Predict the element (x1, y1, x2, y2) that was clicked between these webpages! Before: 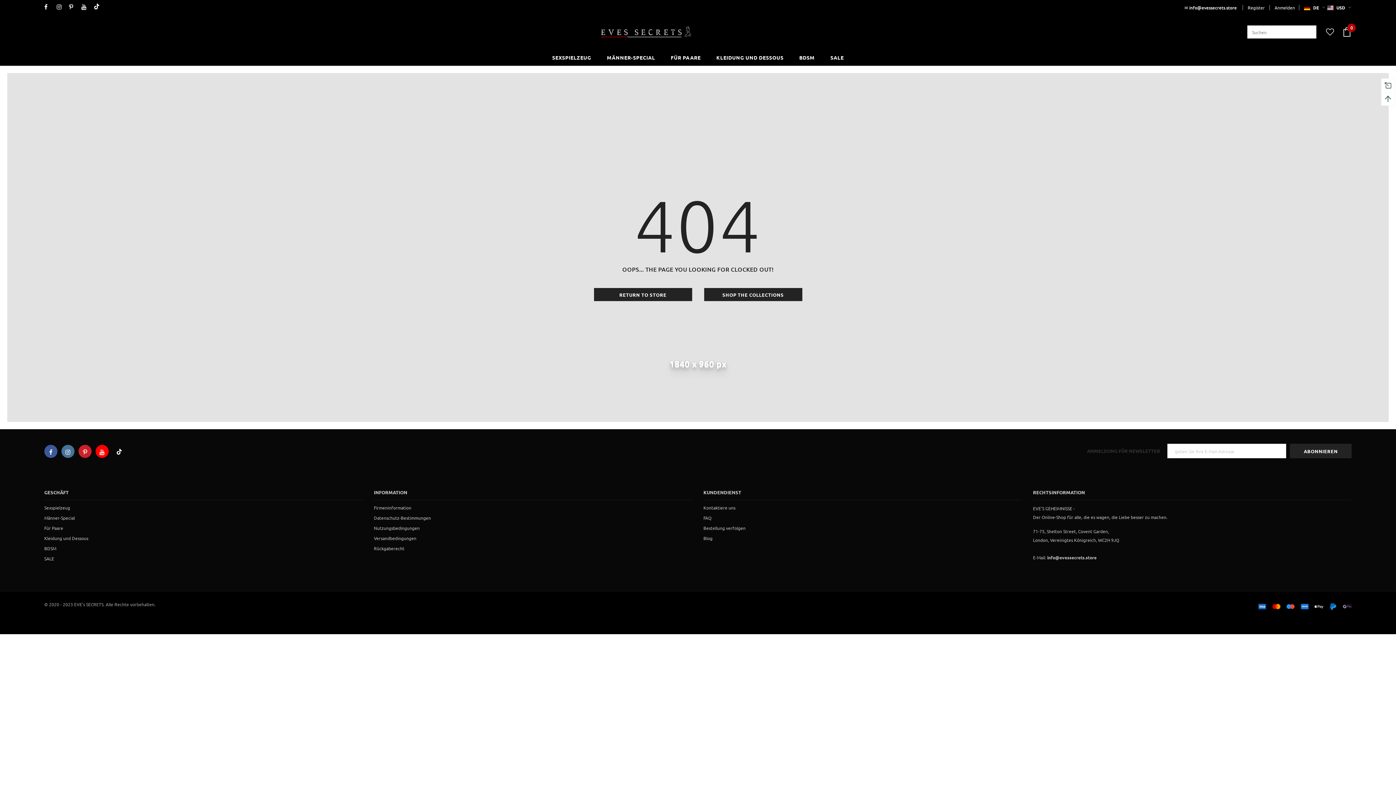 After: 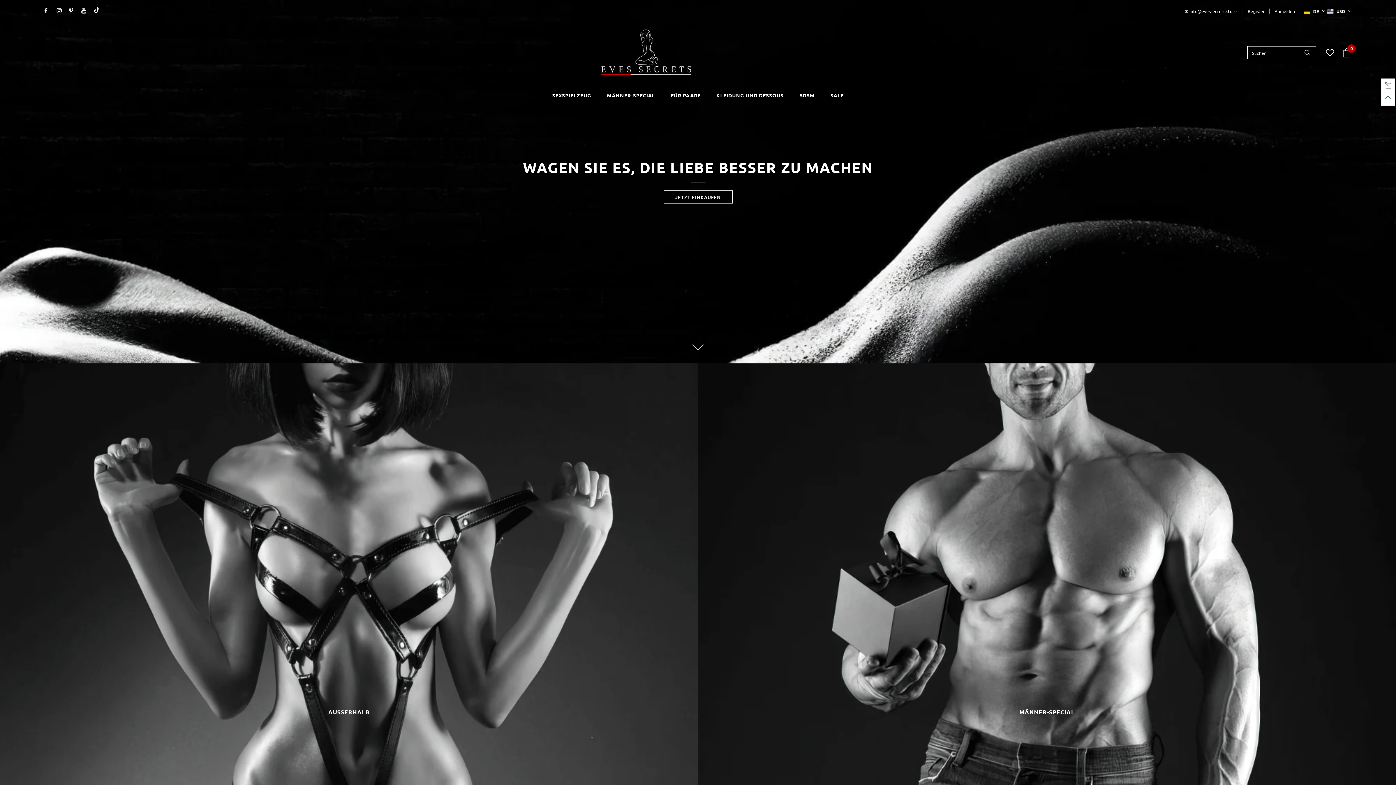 Action: bbox: (594, 288, 692, 301) label: RETURN TO STORE